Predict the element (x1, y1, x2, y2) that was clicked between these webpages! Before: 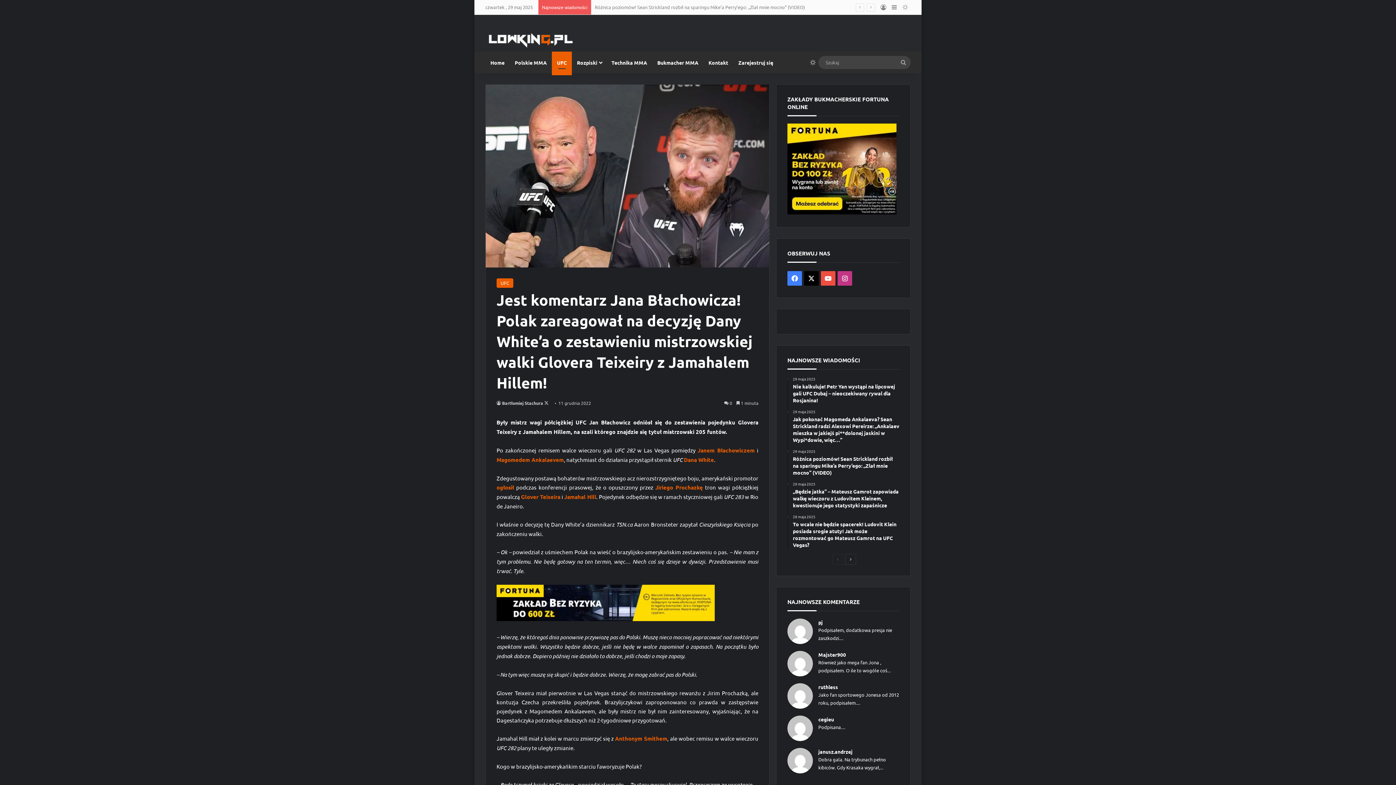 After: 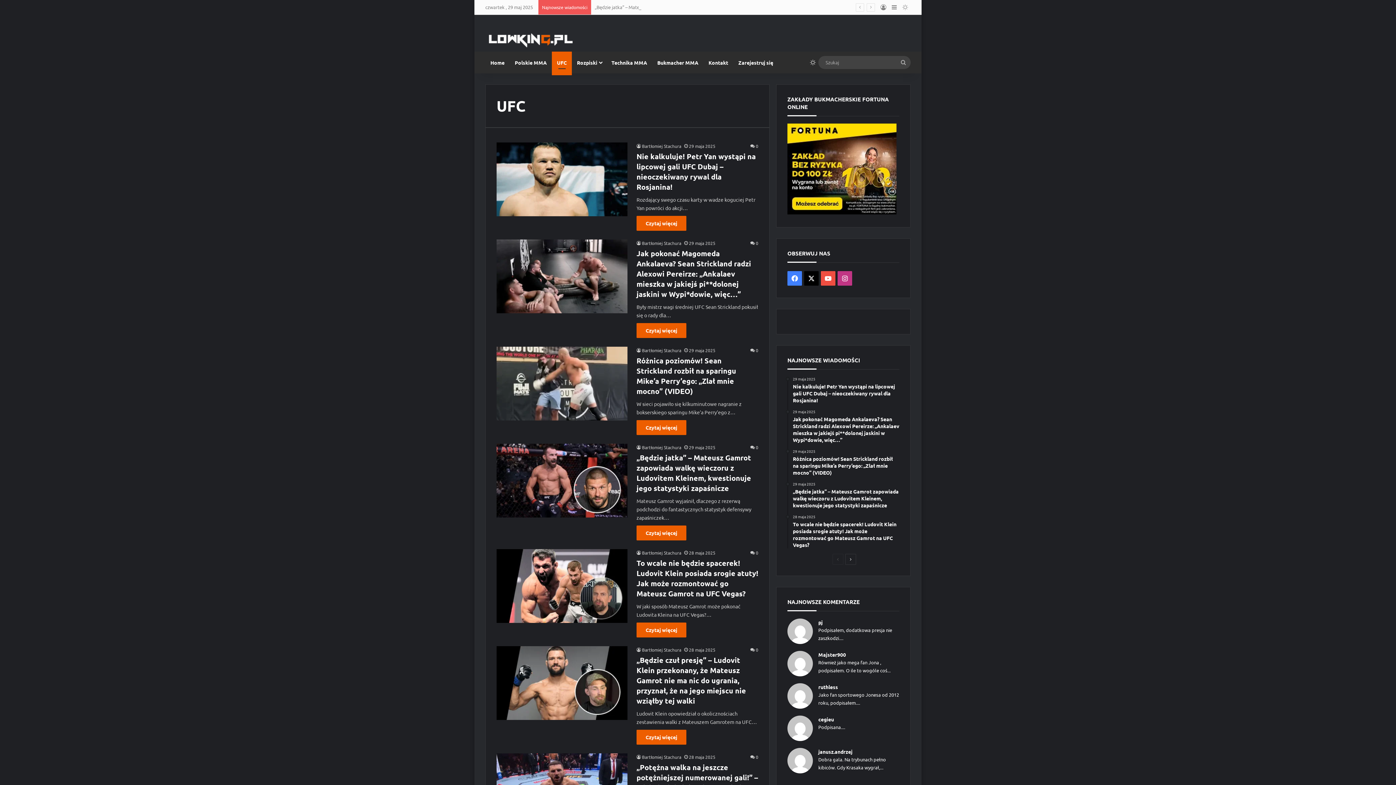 Action: bbox: (496, 278, 513, 288) label: UFC